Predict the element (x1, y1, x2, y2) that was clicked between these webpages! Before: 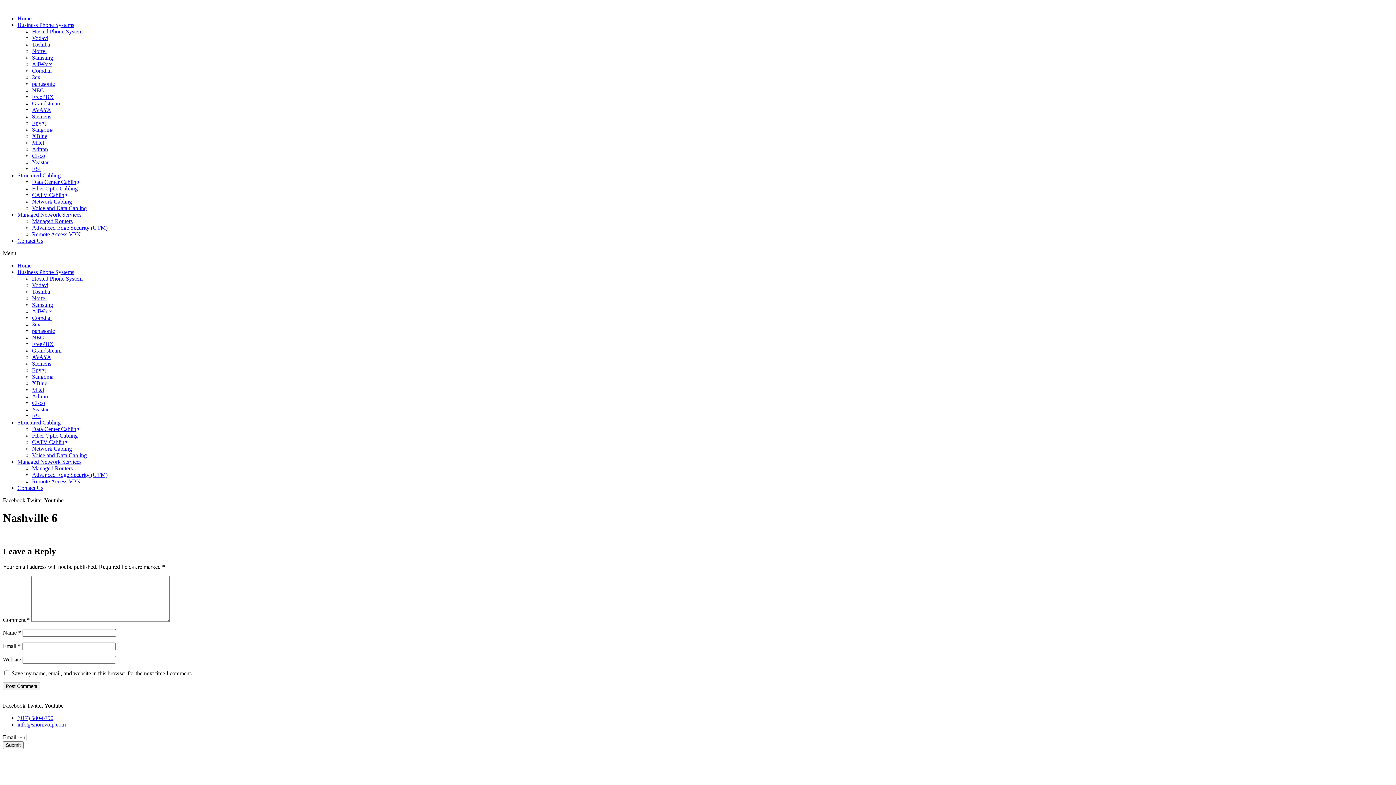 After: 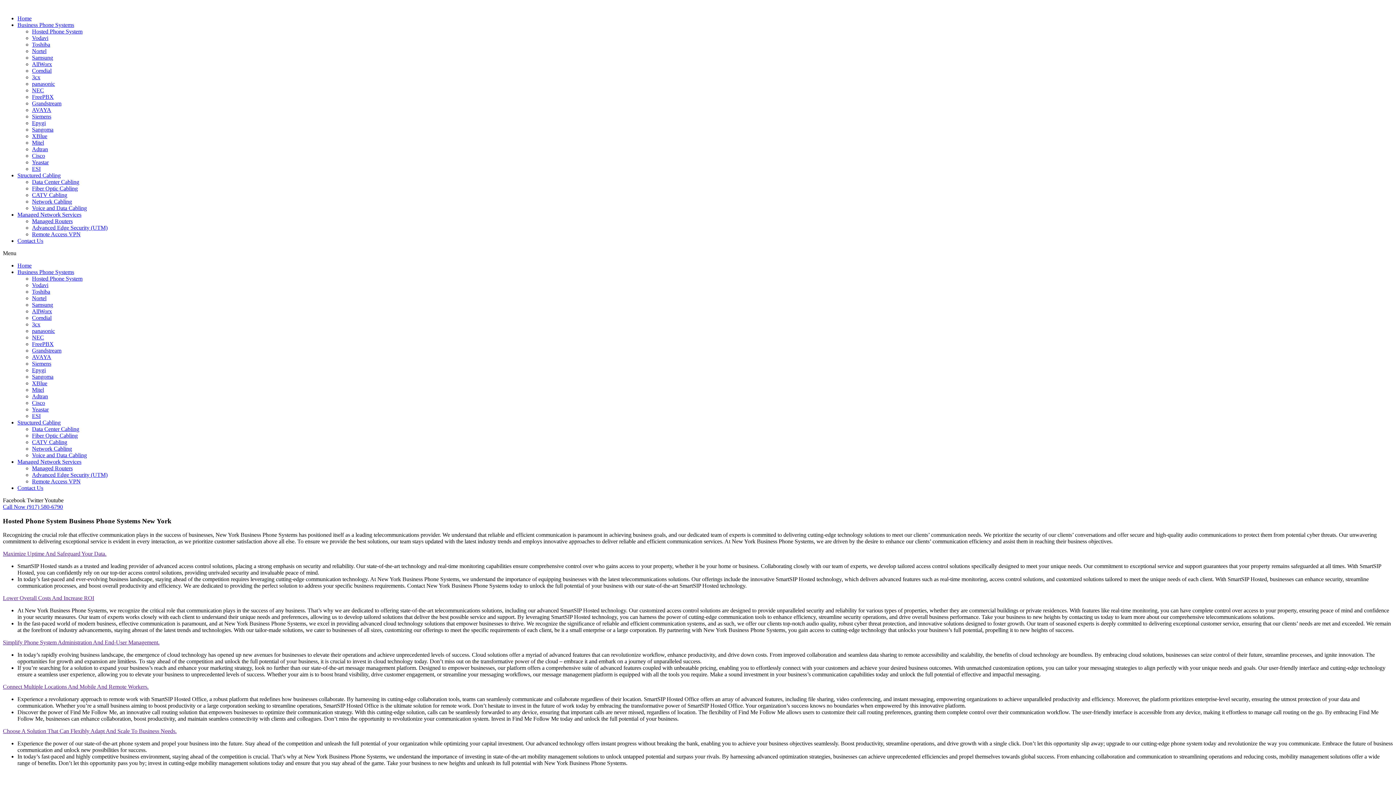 Action: bbox: (32, 275, 82, 281) label: Hosted Phone System